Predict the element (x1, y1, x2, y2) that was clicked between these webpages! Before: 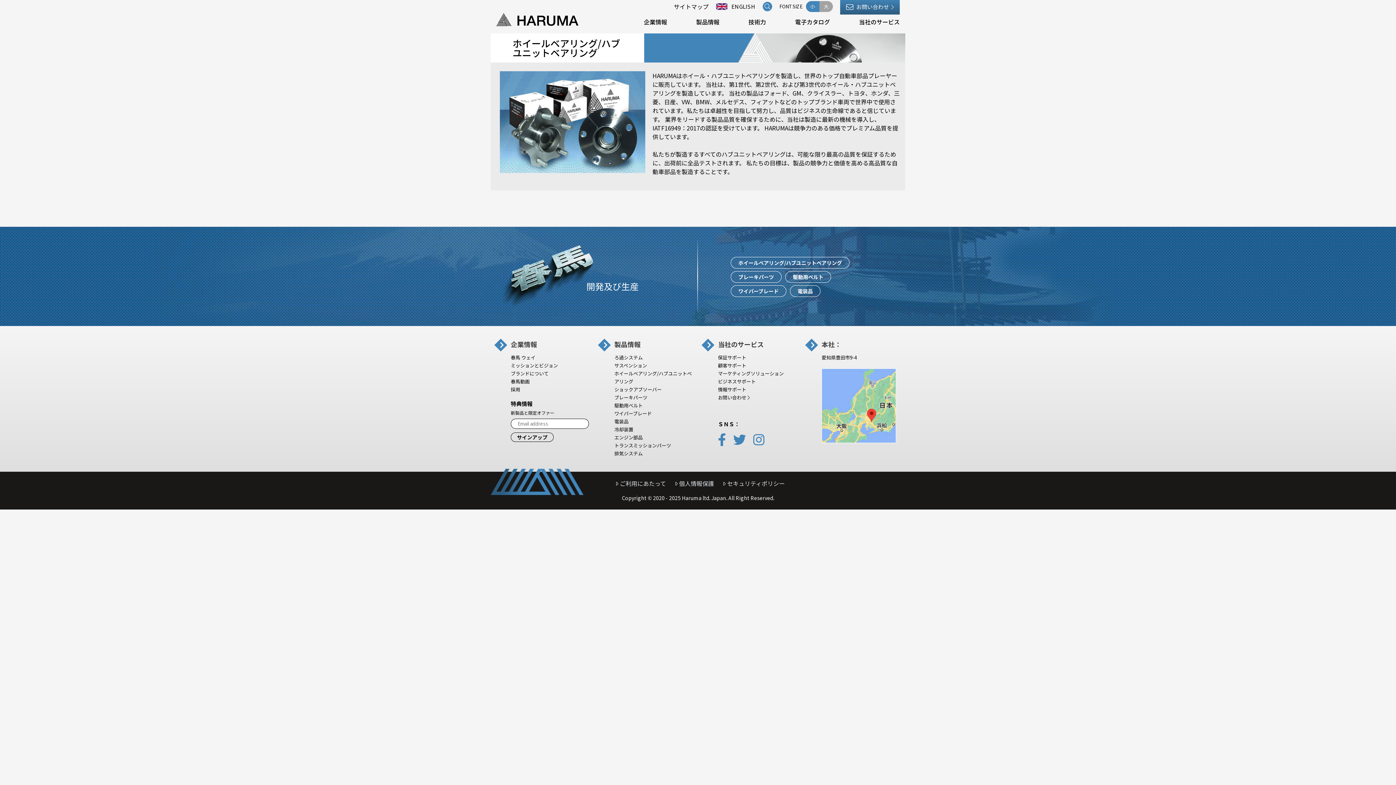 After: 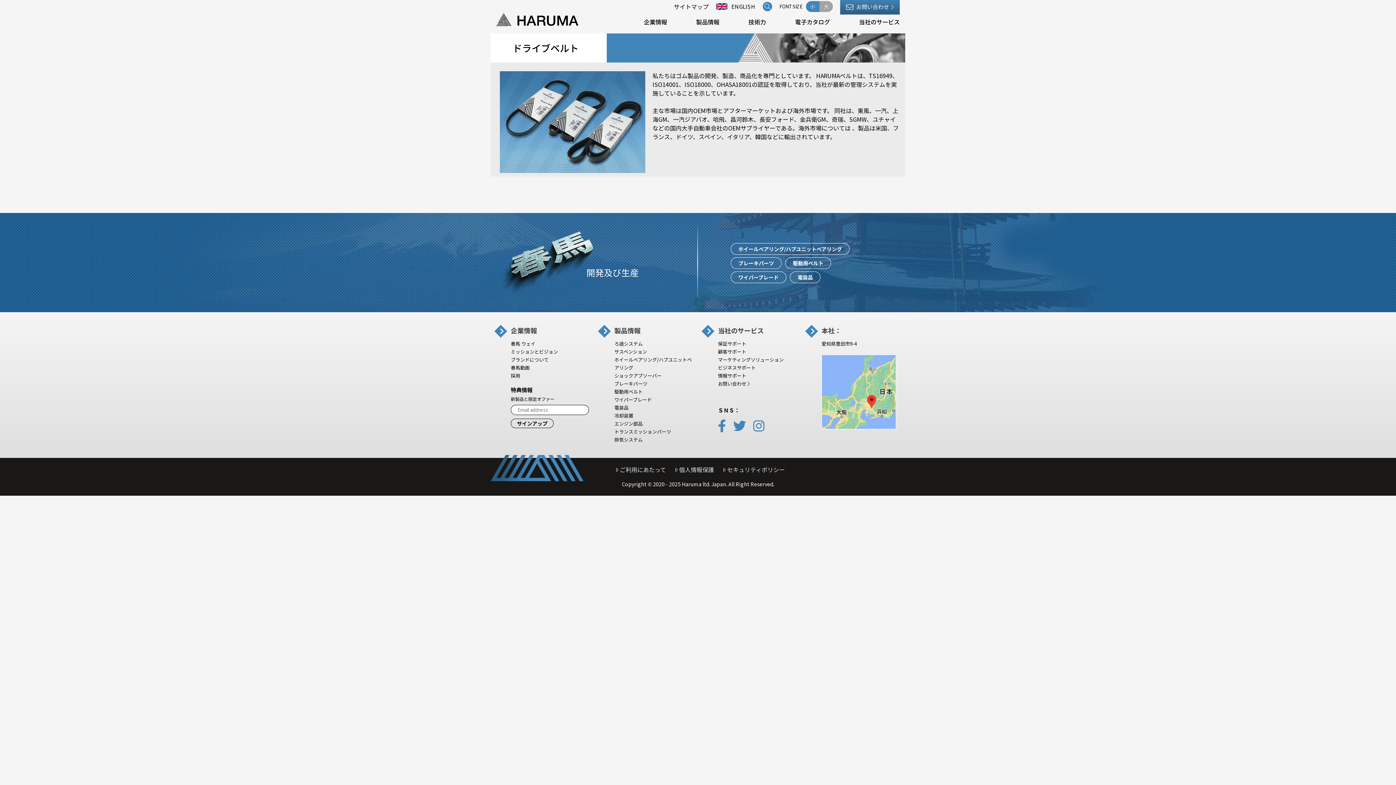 Action: bbox: (614, 402, 642, 409) label: 駆動用ベルト